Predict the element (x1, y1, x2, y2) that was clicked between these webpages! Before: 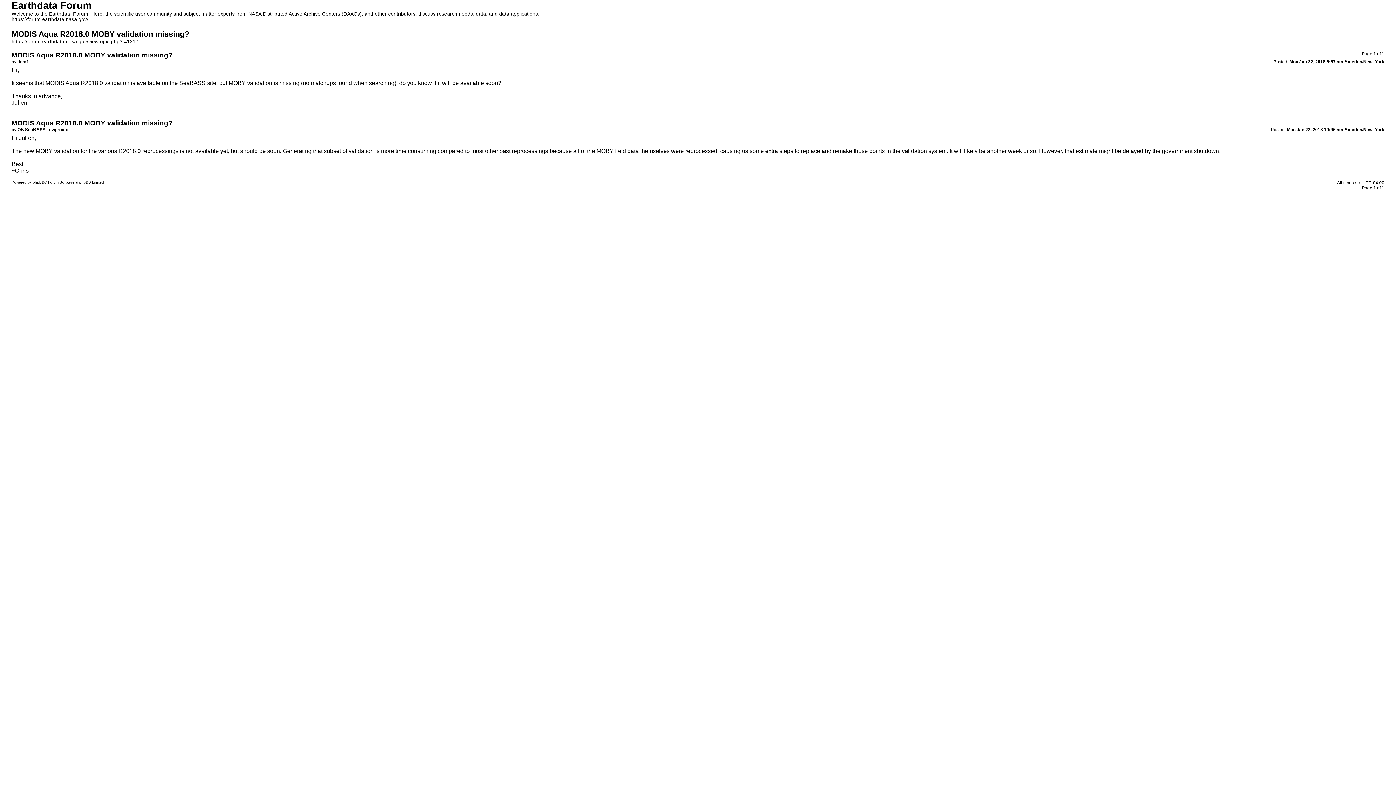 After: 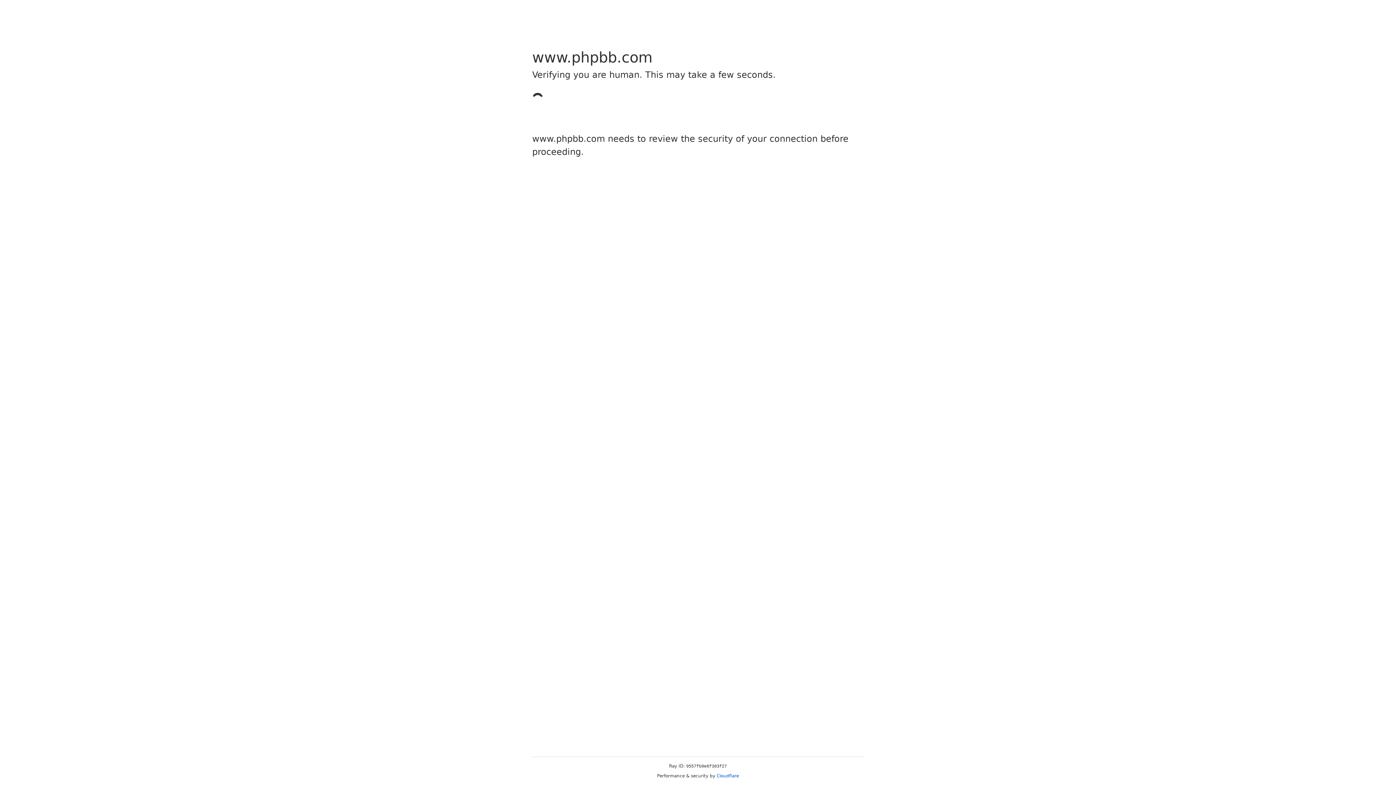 Action: label: phpBB bbox: (32, 180, 44, 184)